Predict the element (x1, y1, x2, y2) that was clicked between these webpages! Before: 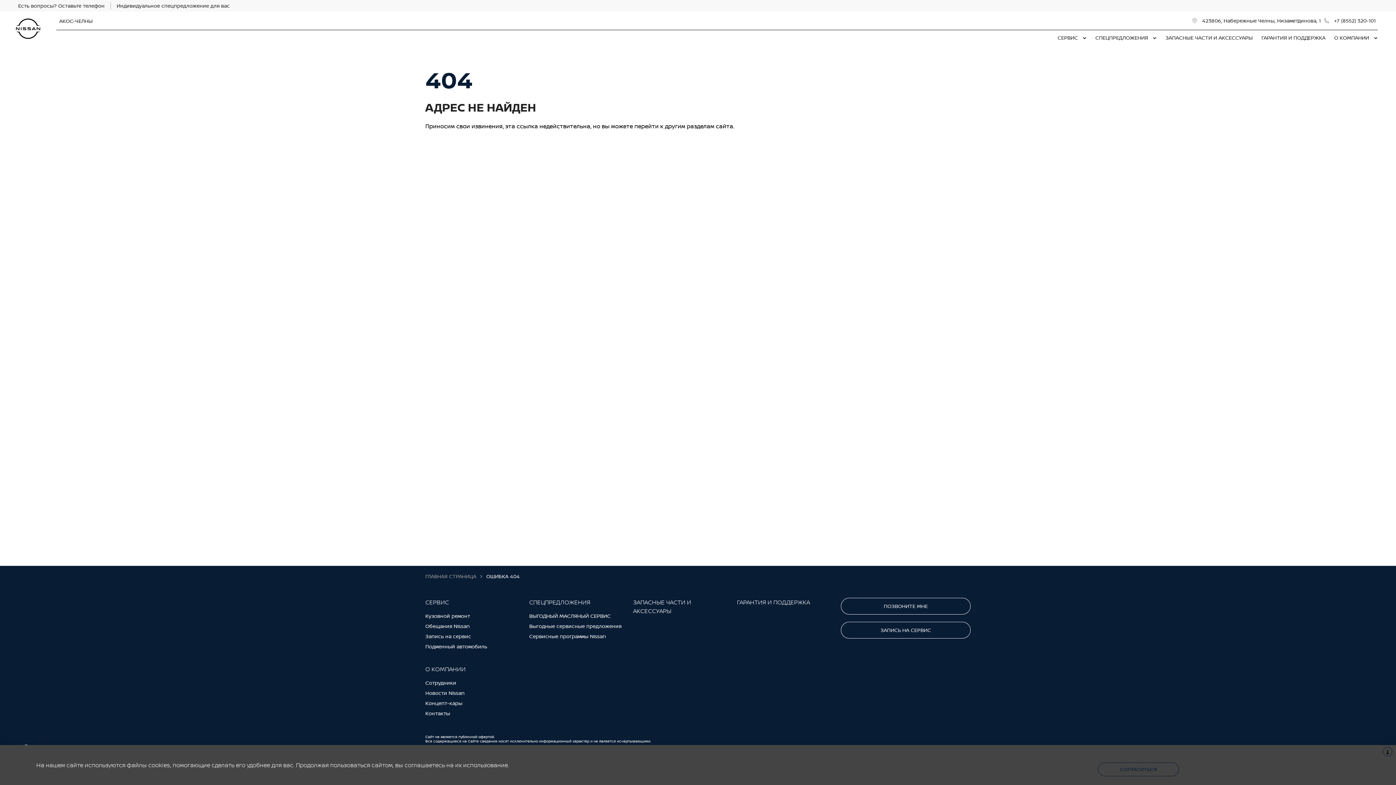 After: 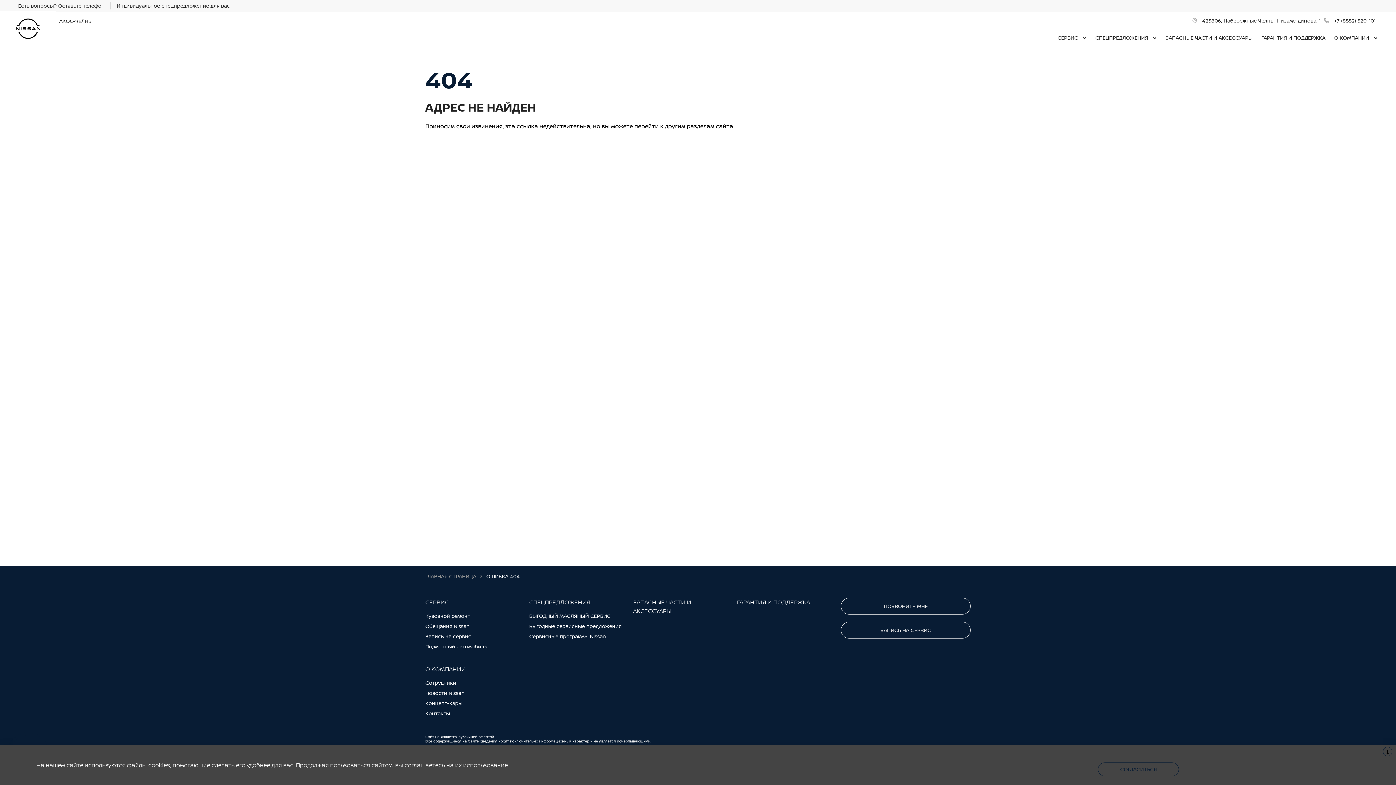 Action: bbox: (1325, 17, 1376, 24) label: +7 (8552) 320-101